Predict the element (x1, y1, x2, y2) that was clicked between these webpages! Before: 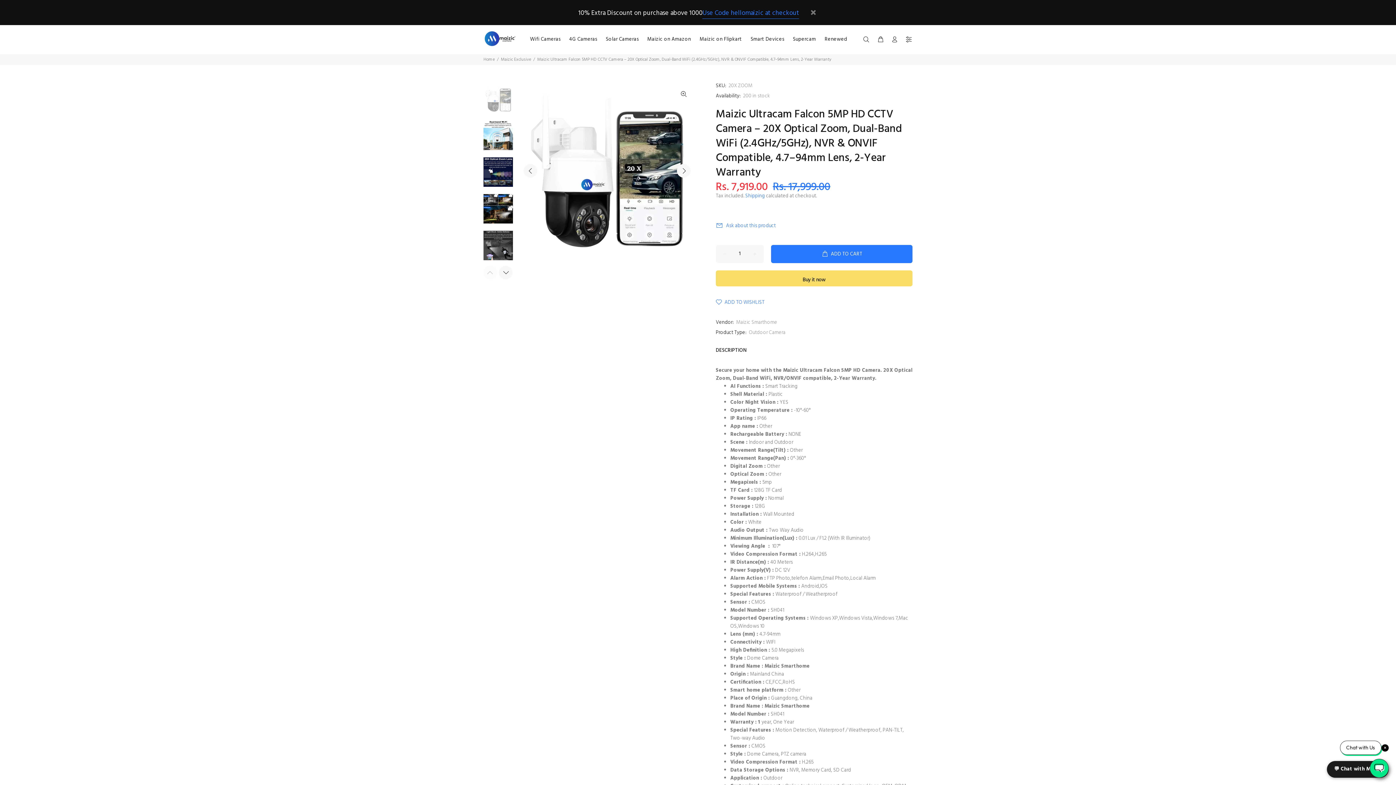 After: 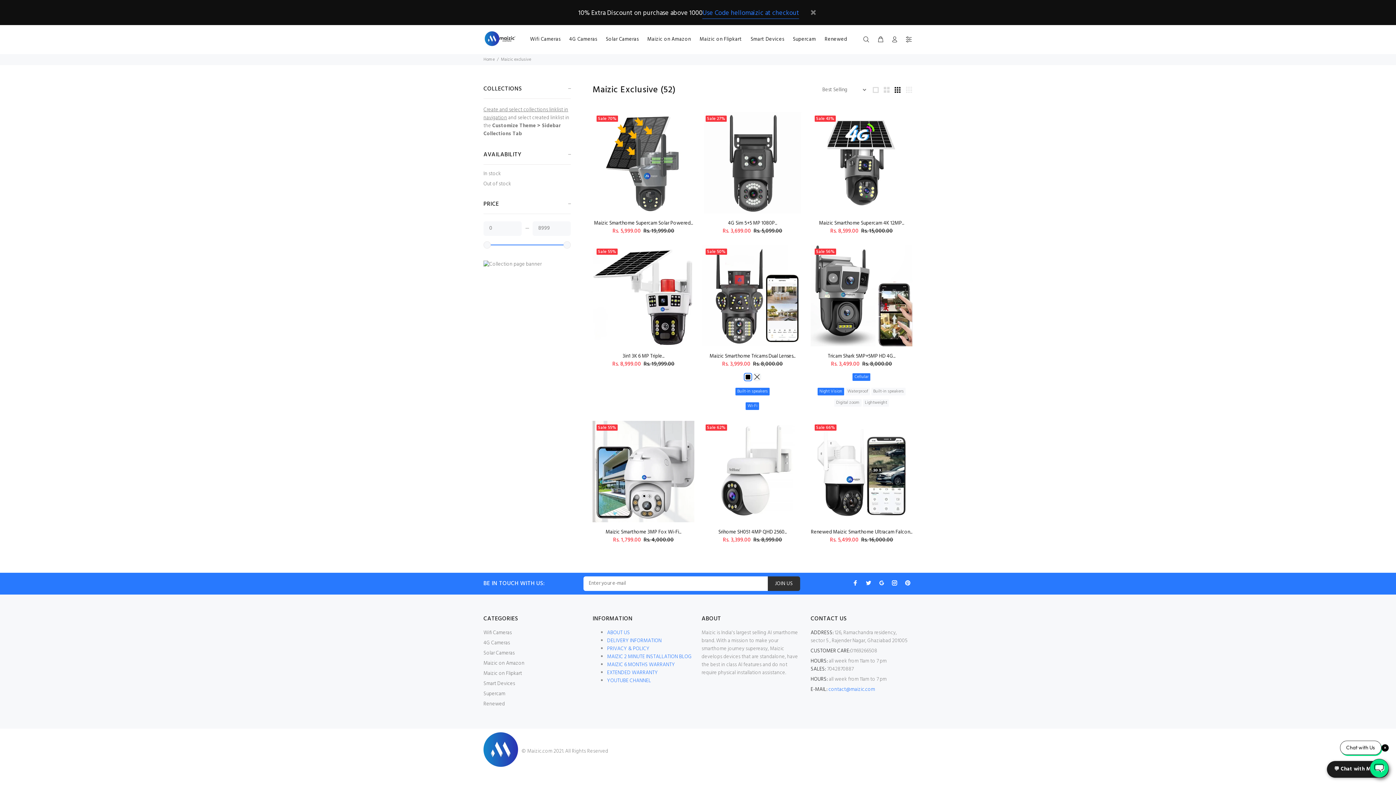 Action: label: Maizic Exclusive bbox: (501, 55, 531, 63)